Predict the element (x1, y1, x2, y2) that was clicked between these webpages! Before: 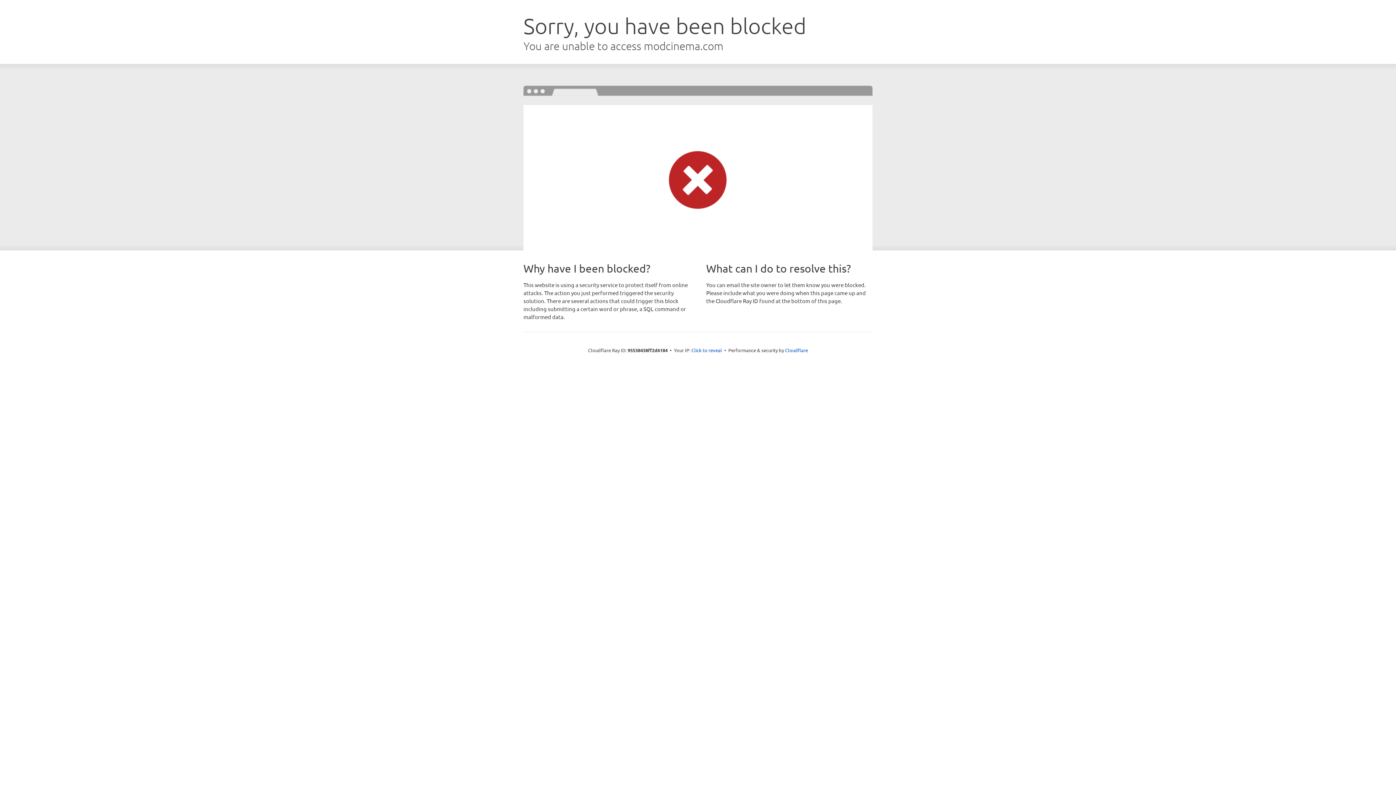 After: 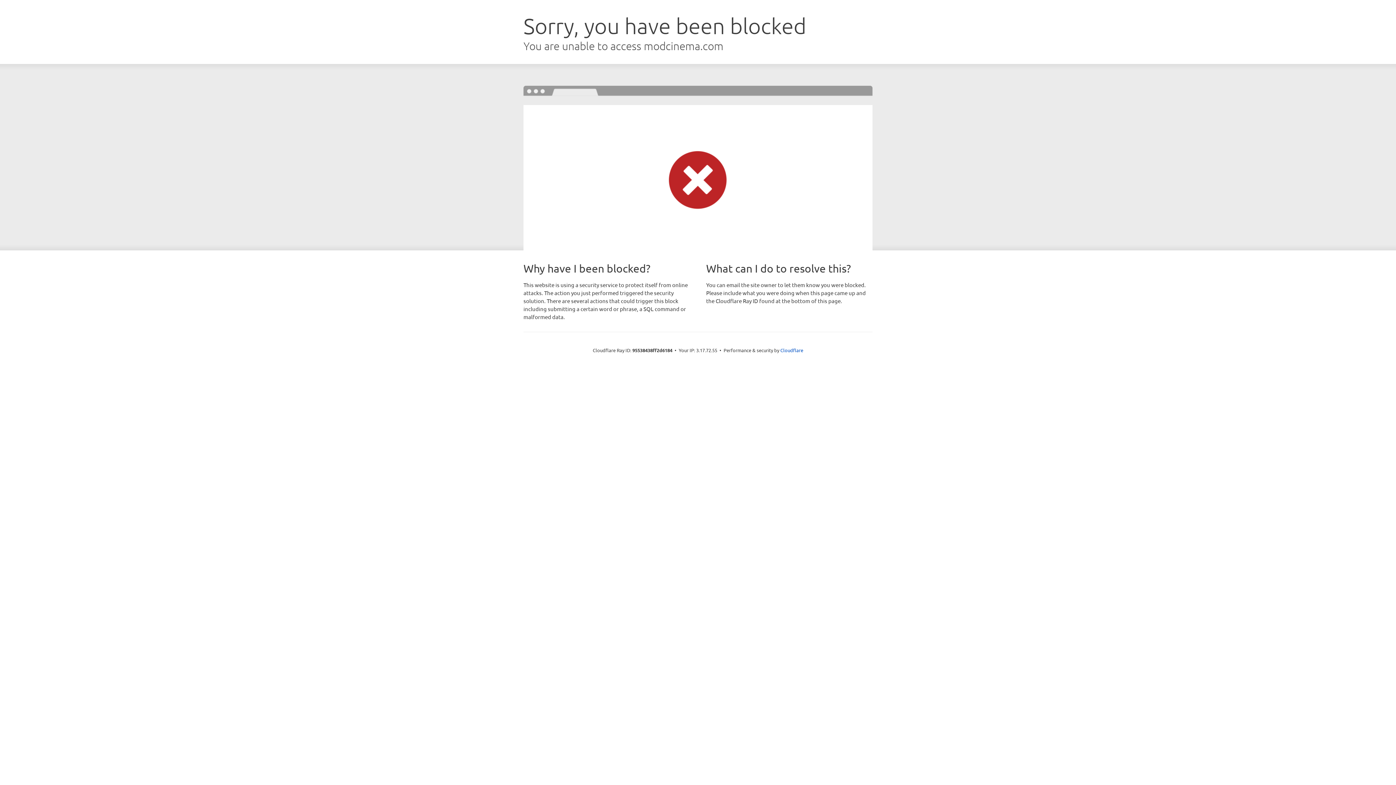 Action: bbox: (691, 346, 722, 353) label: Click to reveal